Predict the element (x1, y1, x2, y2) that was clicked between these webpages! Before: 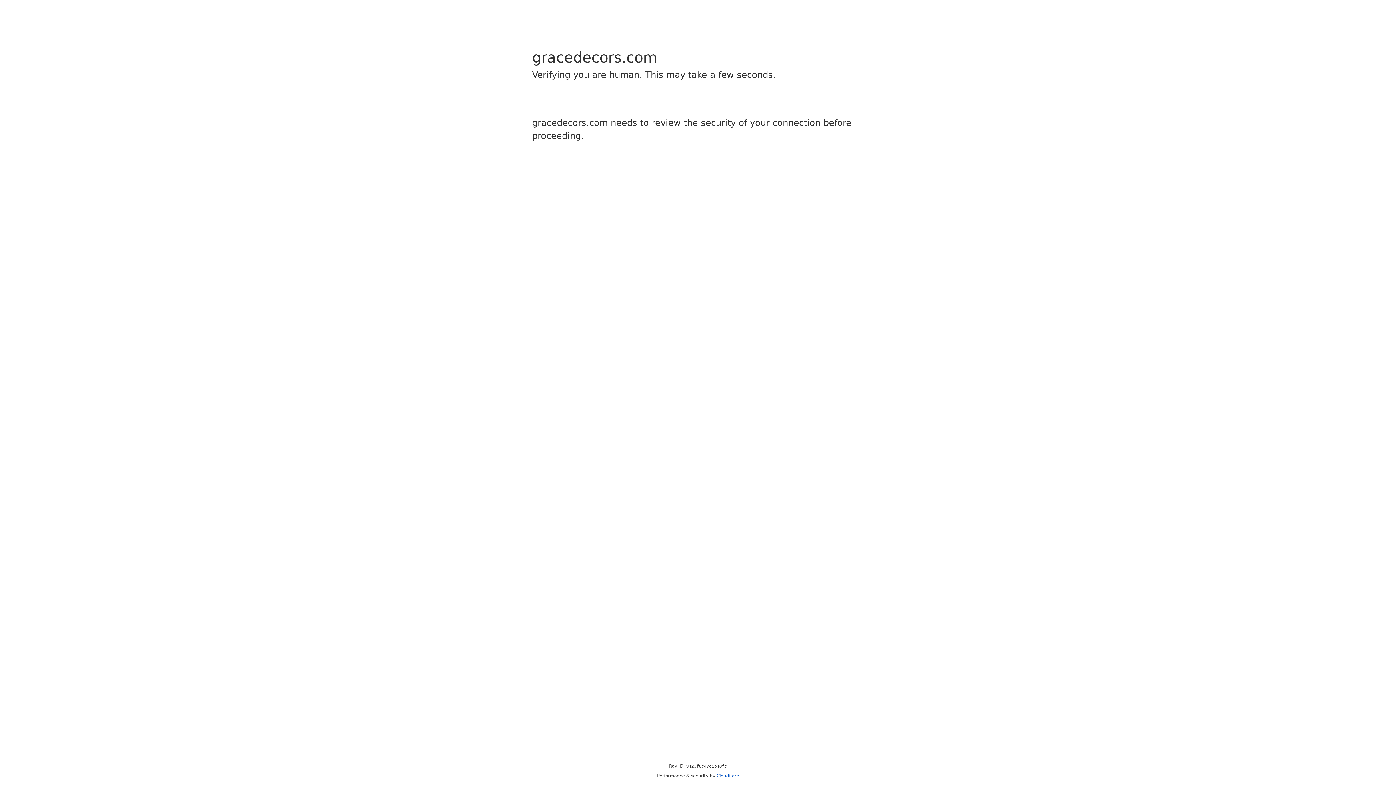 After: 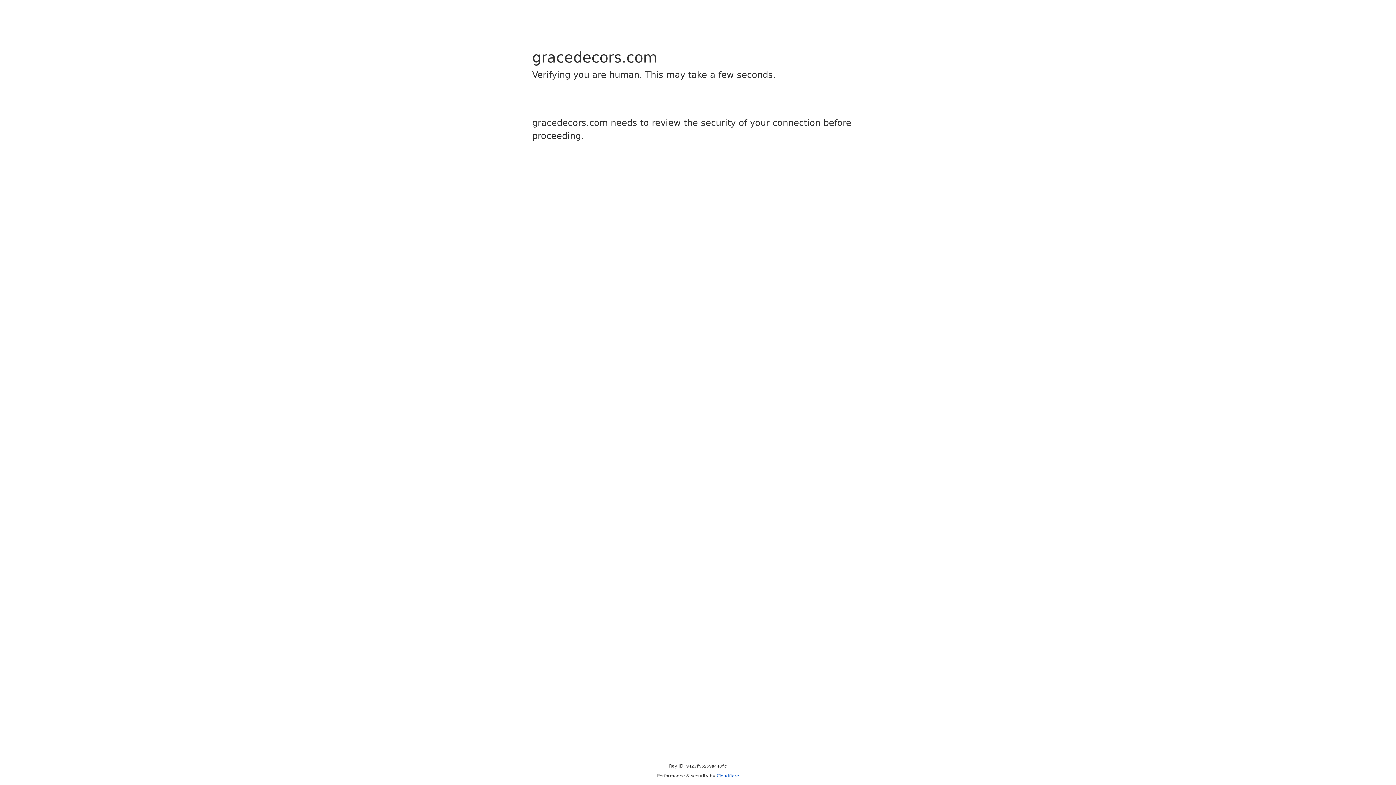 Action: bbox: (716, 773, 739, 778) label: Cloudflare